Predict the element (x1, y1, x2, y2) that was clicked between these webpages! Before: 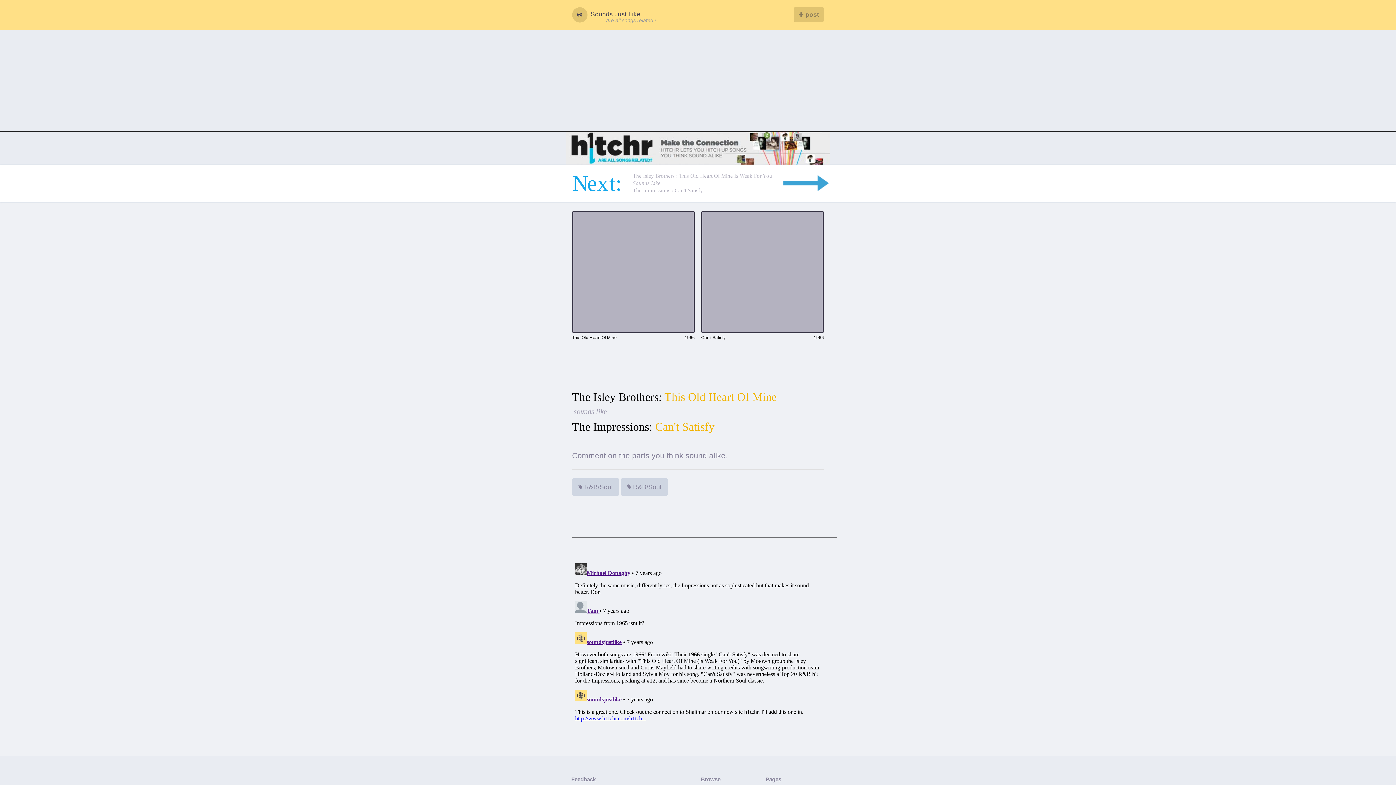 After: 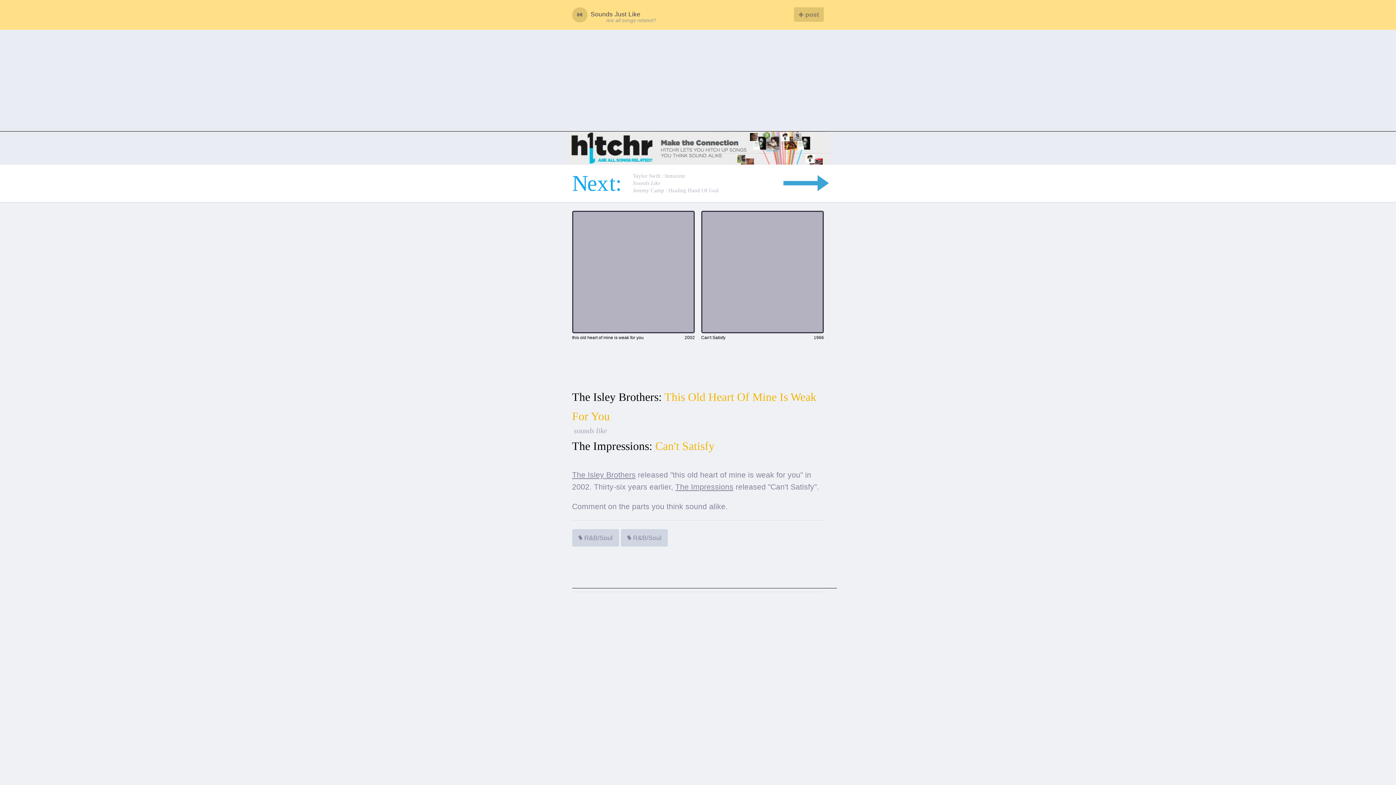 Action: bbox: (0, 164, 1396, 202) label: Next:
The Isley Brothers : This Old Heart Of Mine Is Weak For You
Sounds Like
The Impressions : Can't Satisfy